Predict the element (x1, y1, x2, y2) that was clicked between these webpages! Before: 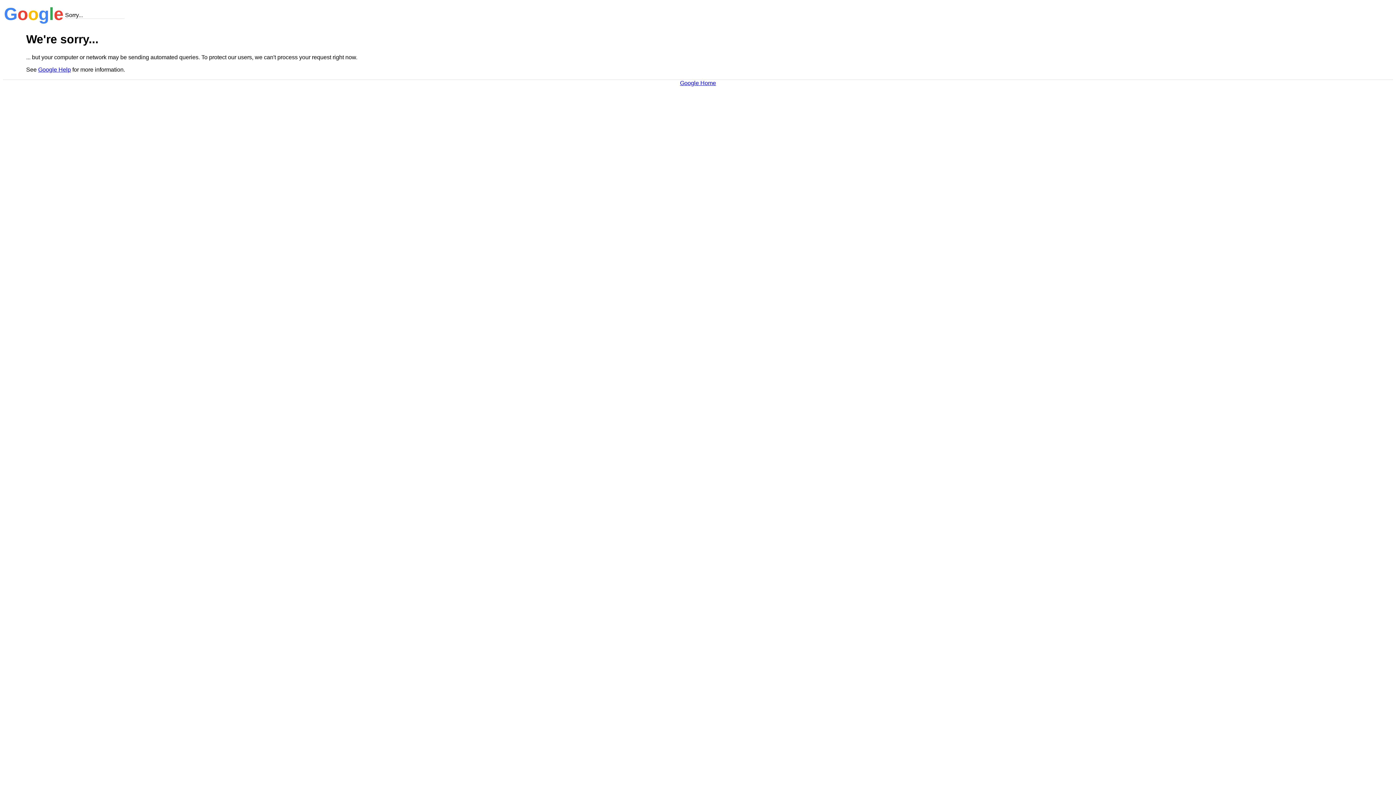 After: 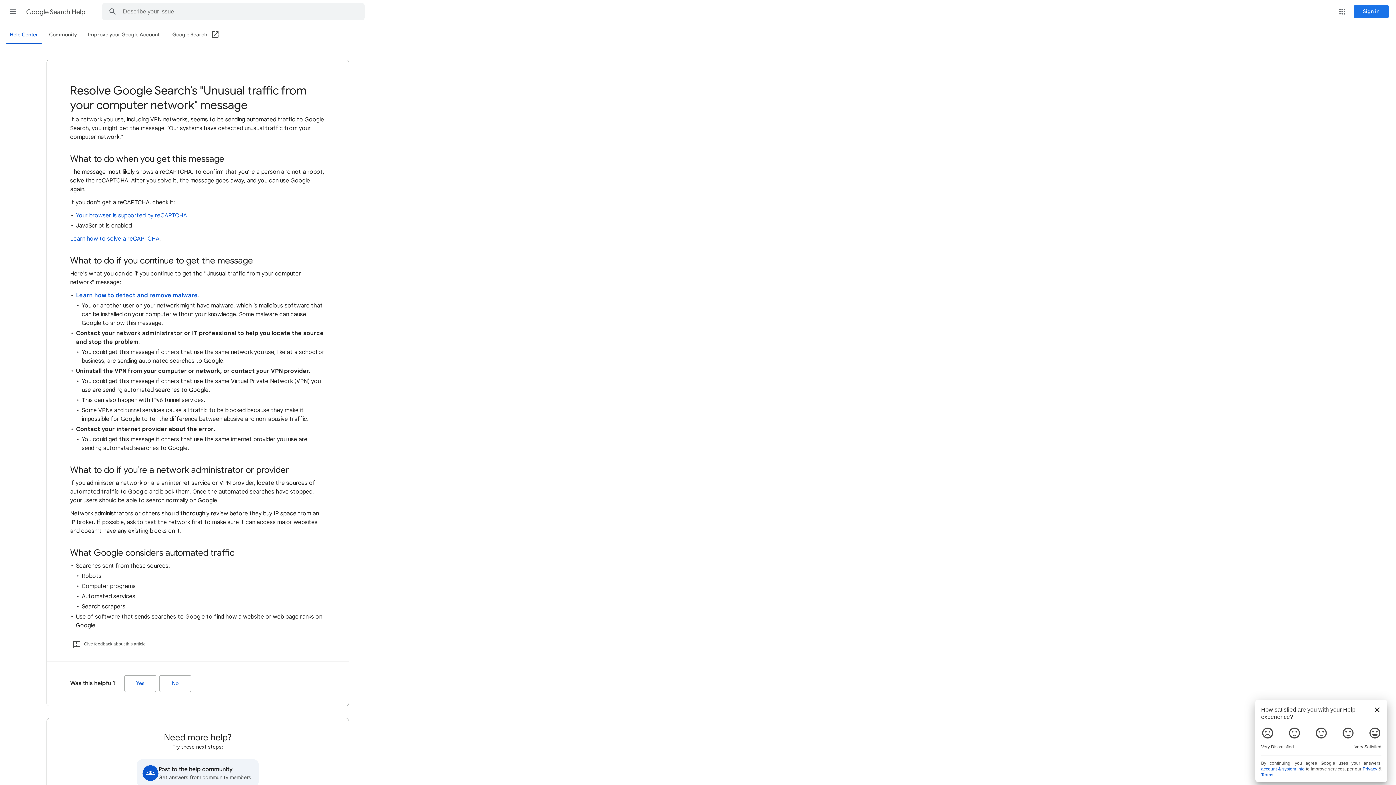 Action: bbox: (38, 66, 70, 72) label: Google Help